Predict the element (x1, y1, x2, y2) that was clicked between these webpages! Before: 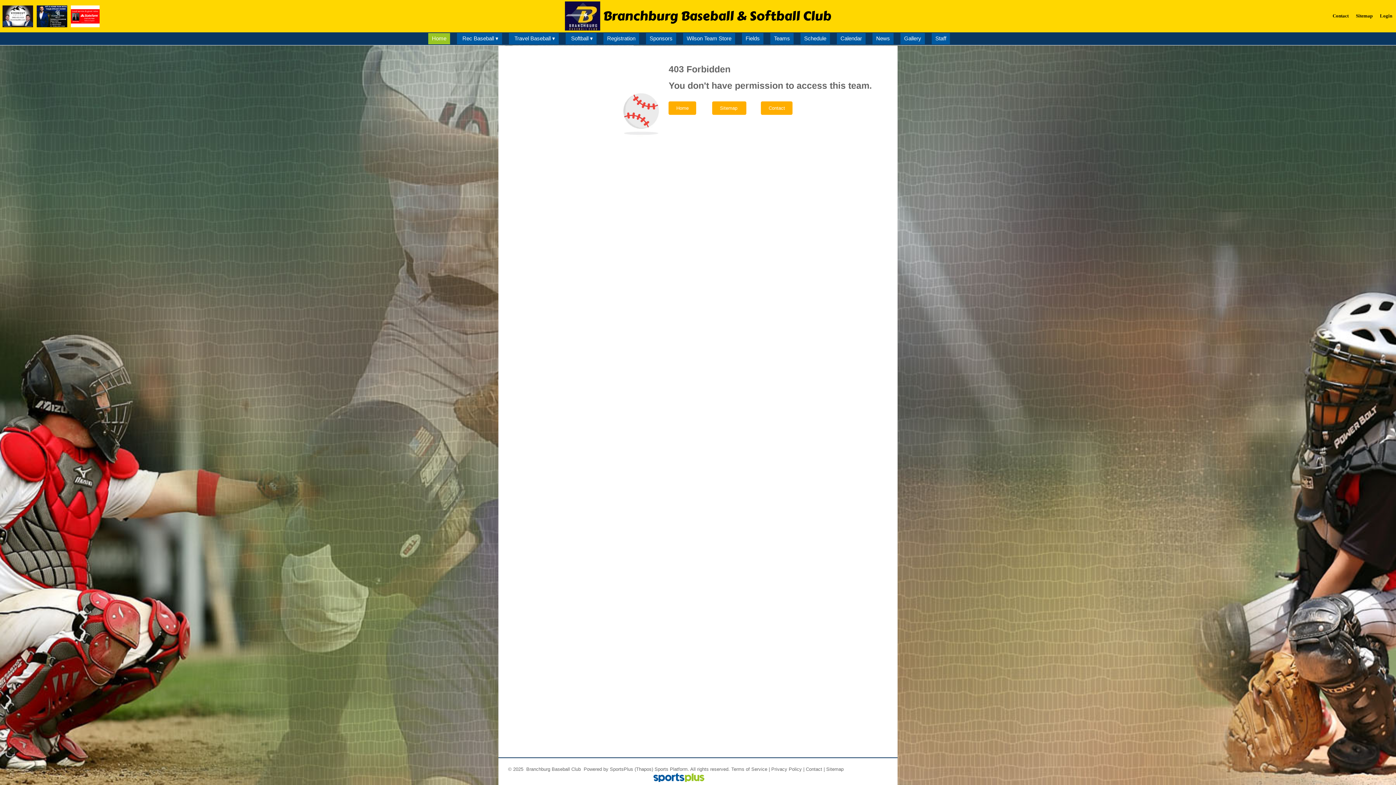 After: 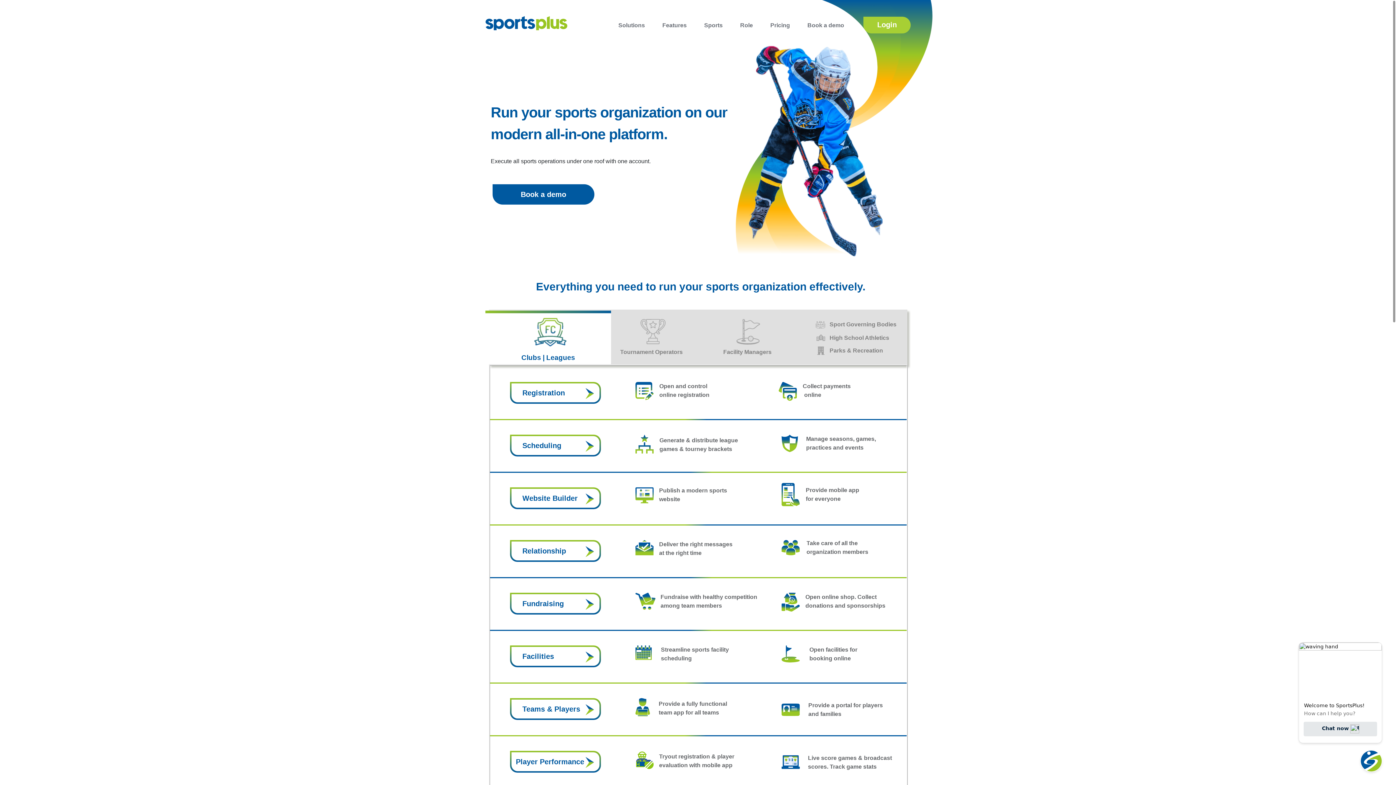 Action: bbox: (646, 776, 705, 781)